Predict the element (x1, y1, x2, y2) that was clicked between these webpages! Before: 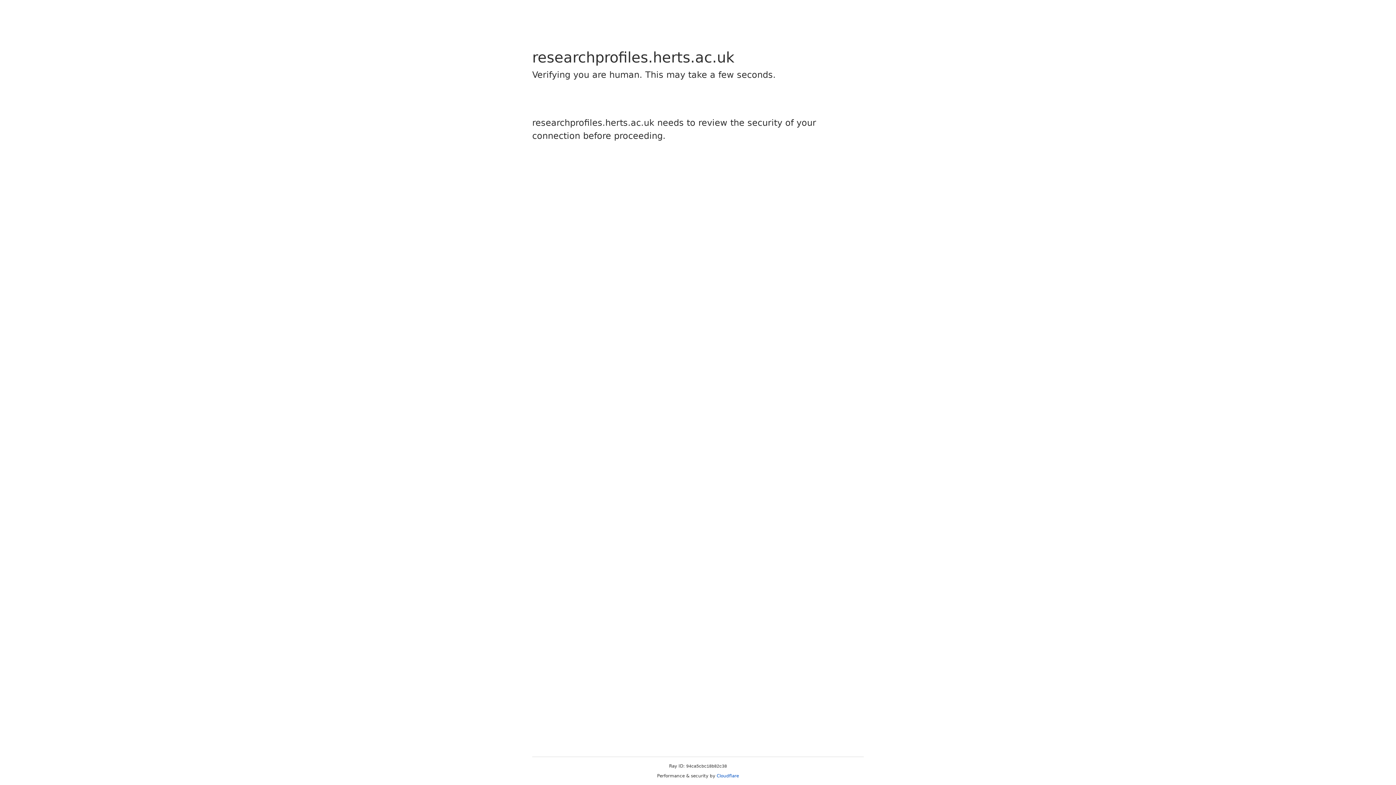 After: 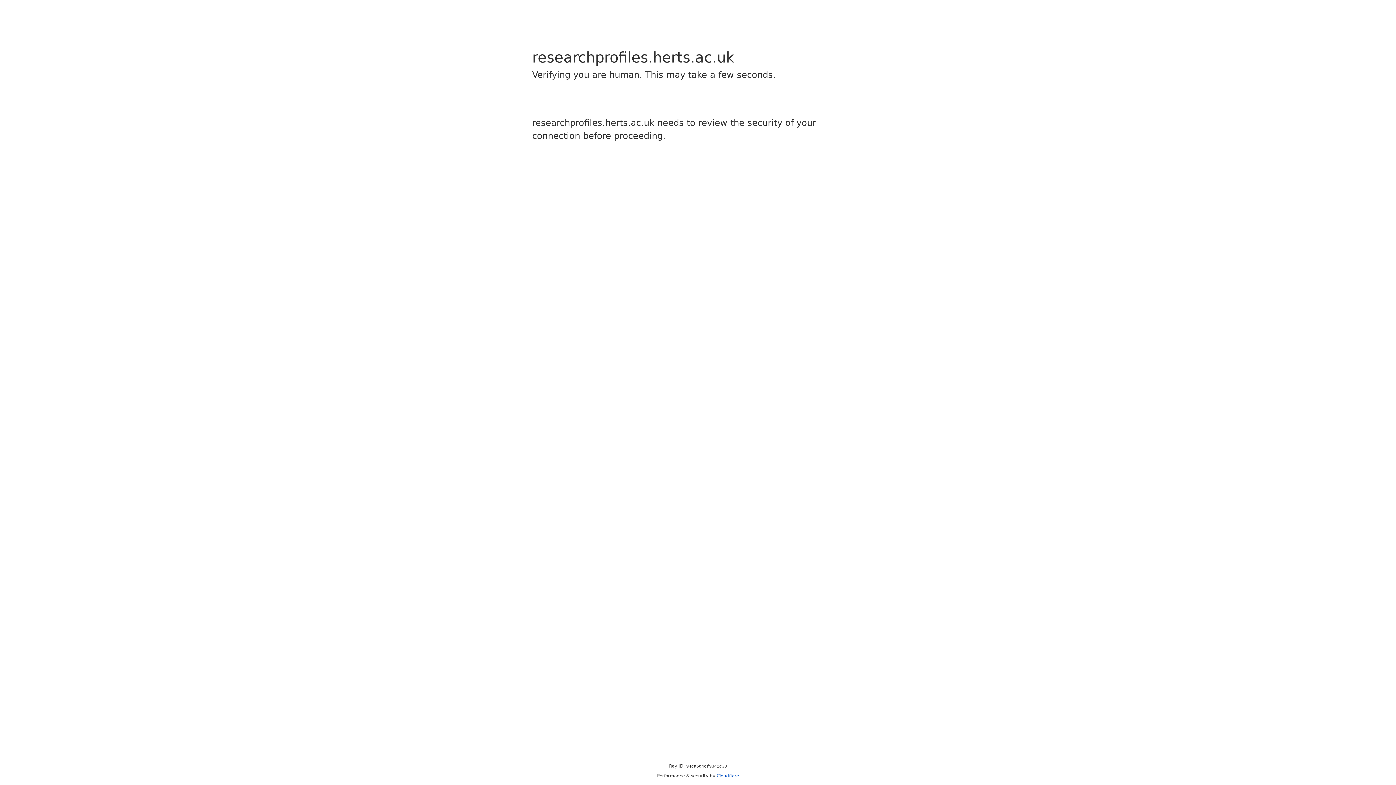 Action: label: Cloudflare bbox: (716, 773, 739, 778)